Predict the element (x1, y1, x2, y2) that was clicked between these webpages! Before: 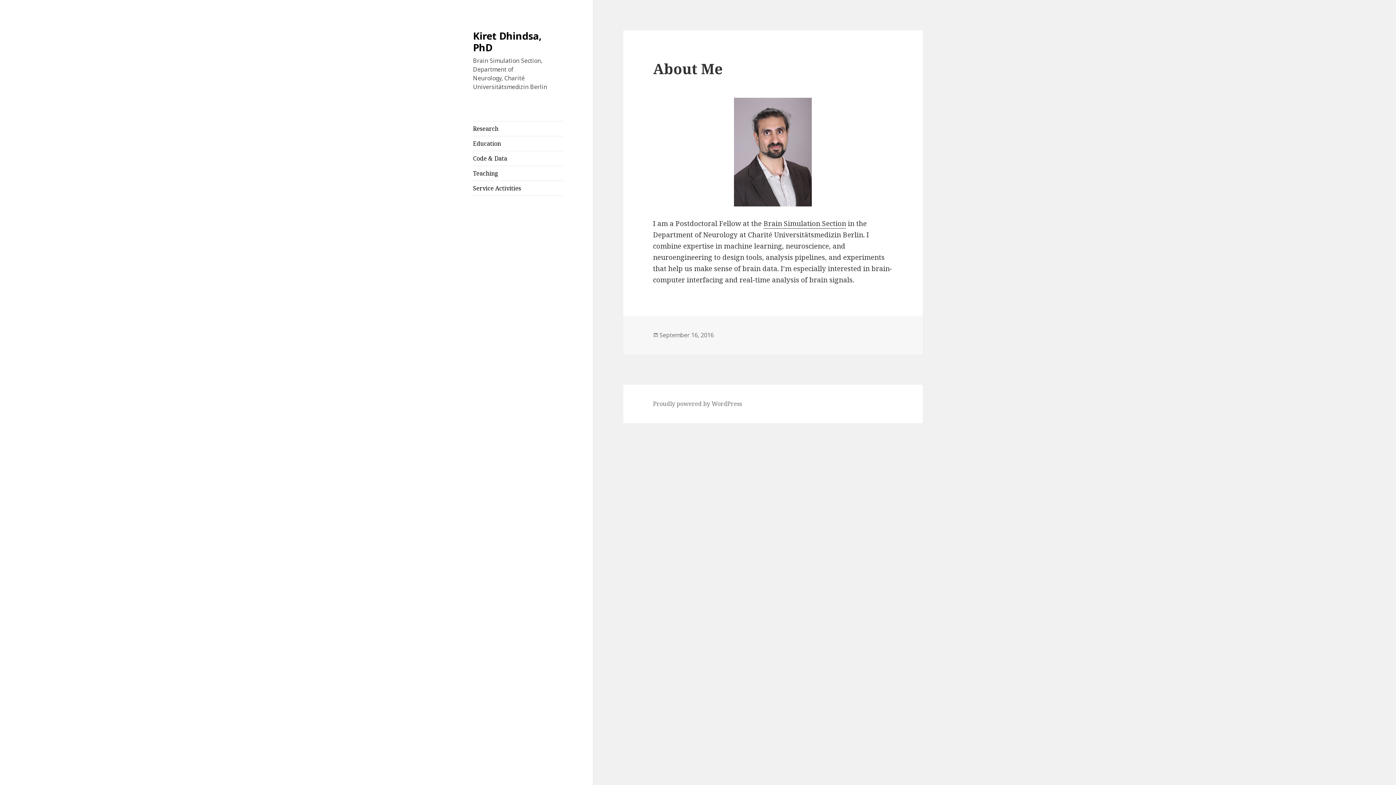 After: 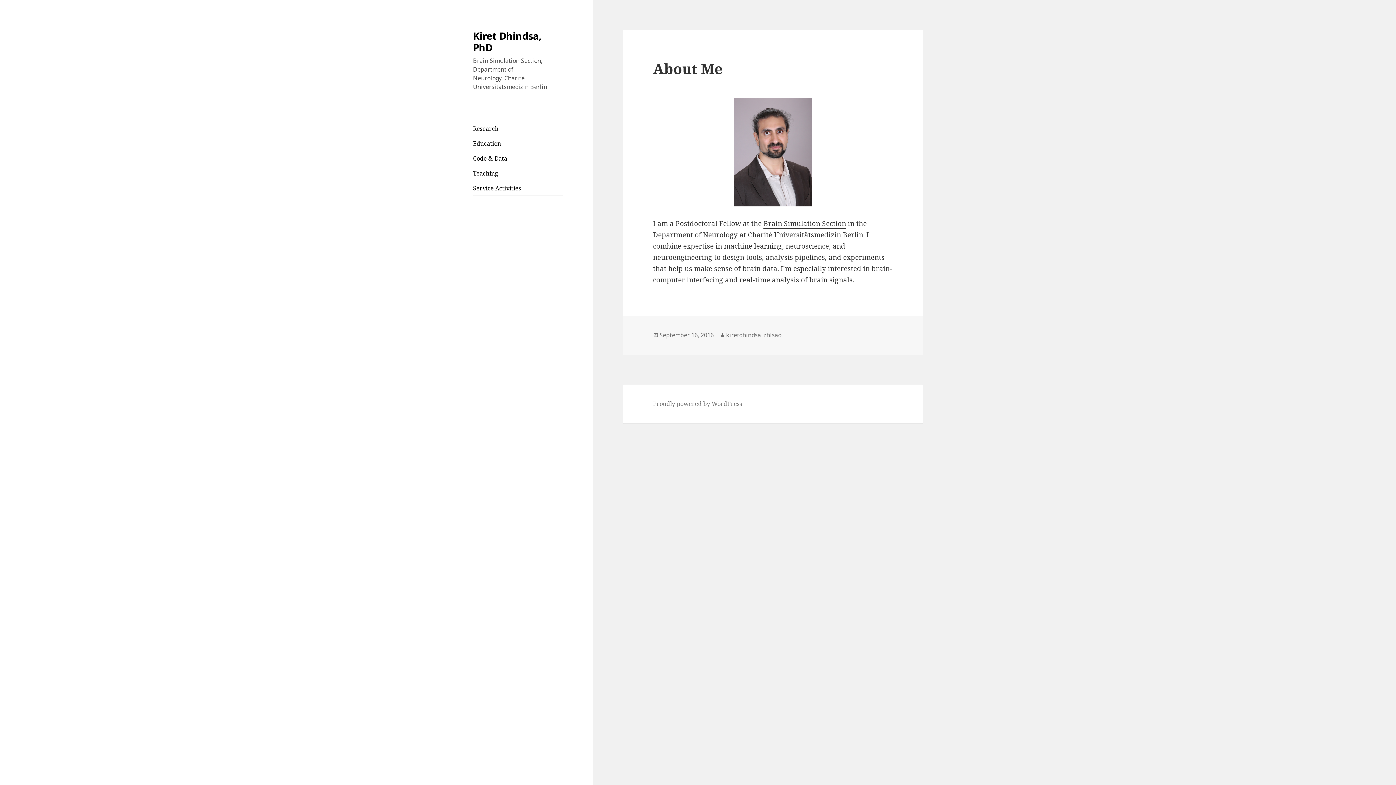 Action: bbox: (653, 58, 722, 78) label: About Me